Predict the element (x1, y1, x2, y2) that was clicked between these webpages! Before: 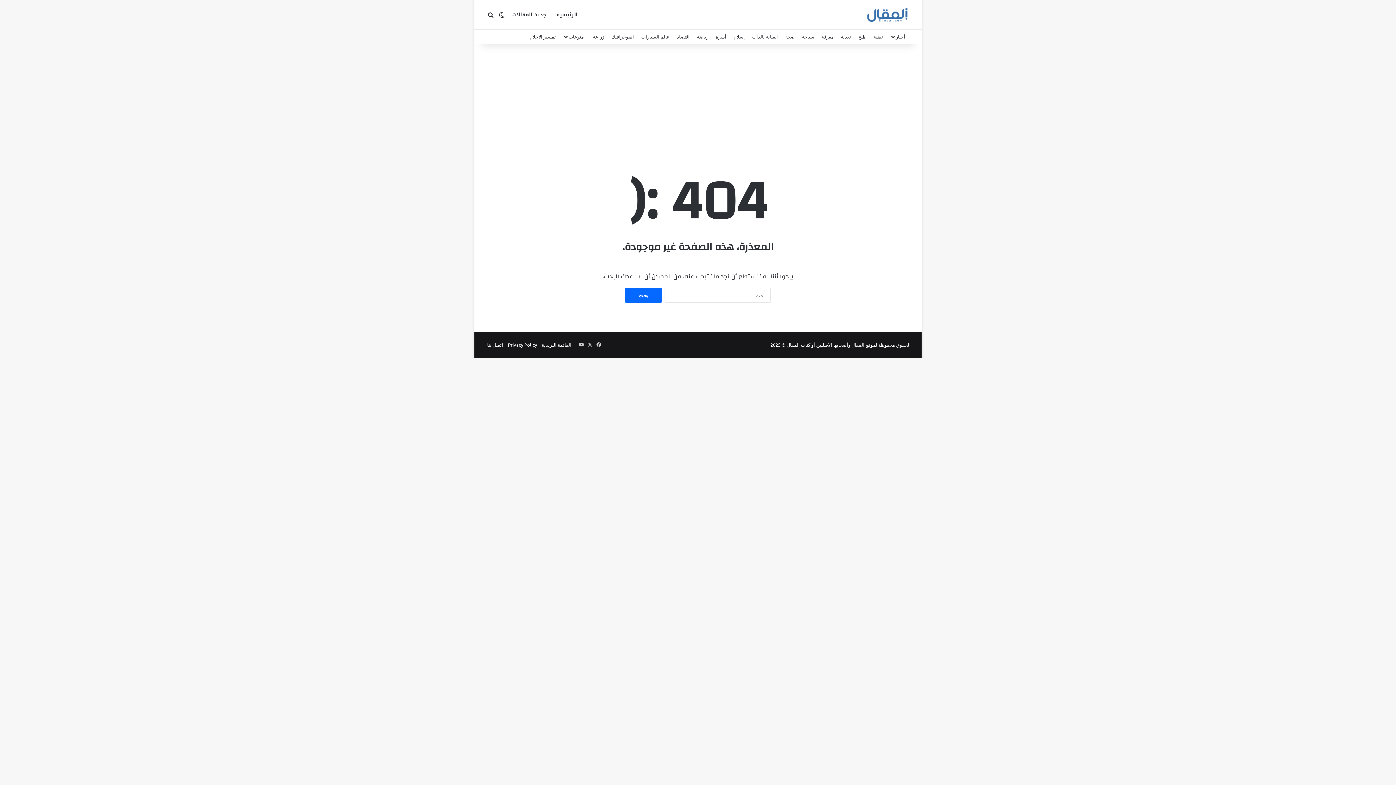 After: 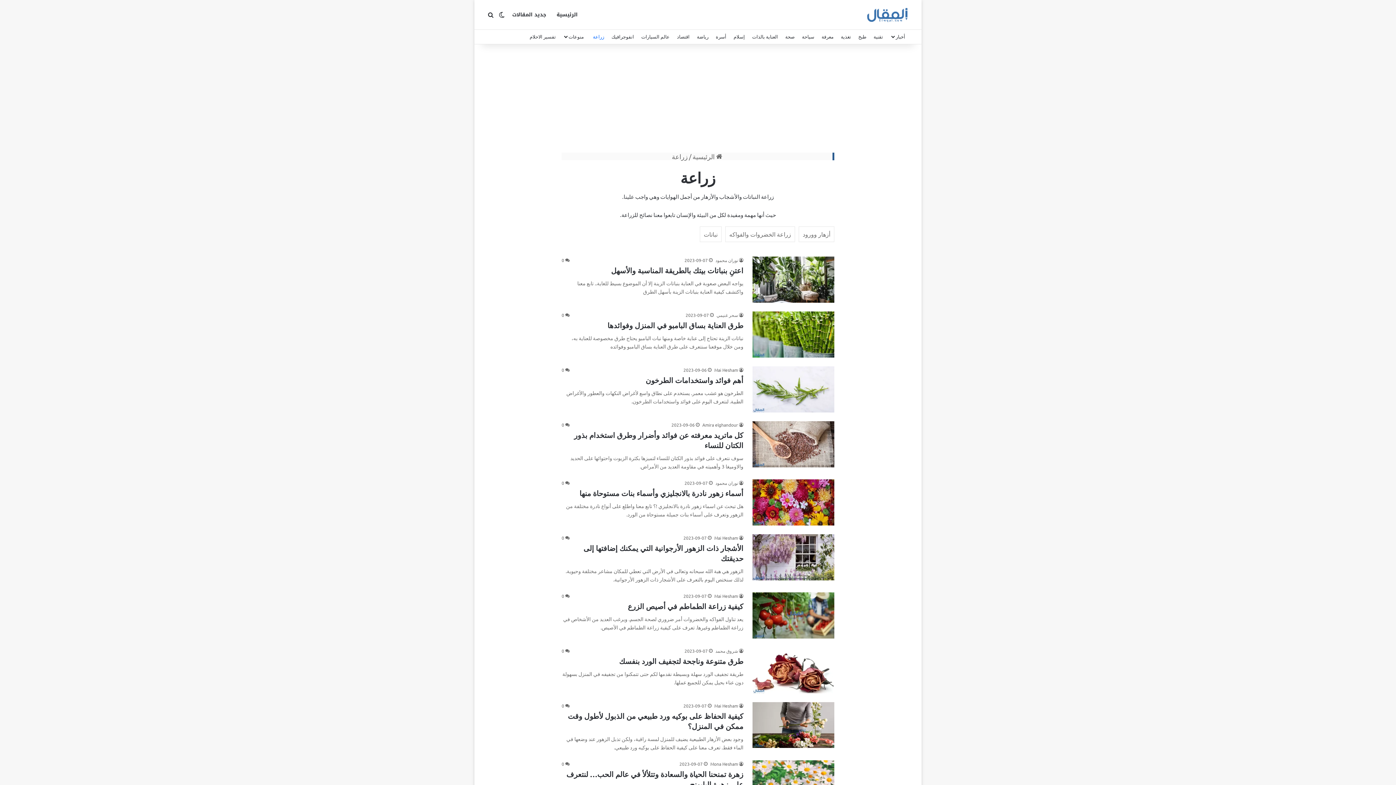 Action: bbox: (589, 29, 608, 44) label: زراعة